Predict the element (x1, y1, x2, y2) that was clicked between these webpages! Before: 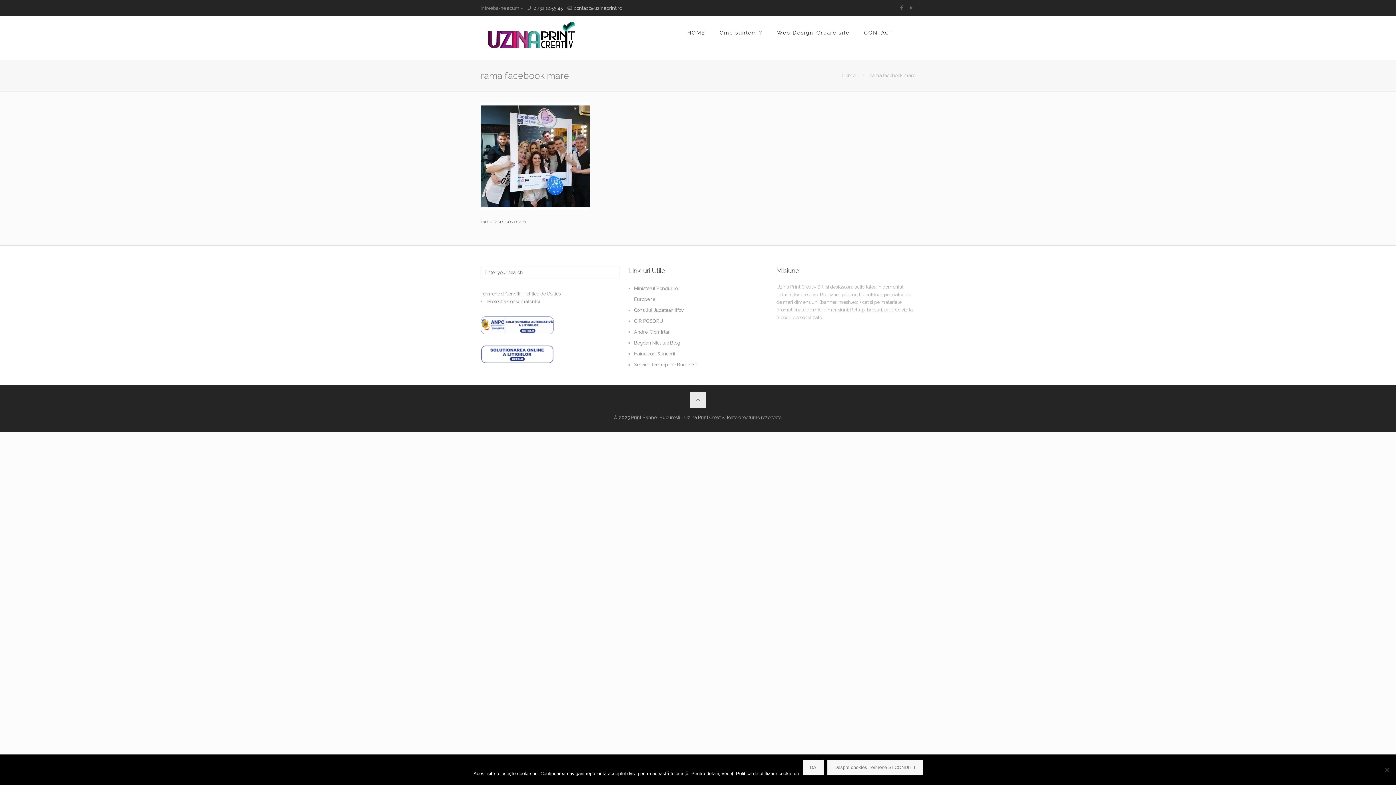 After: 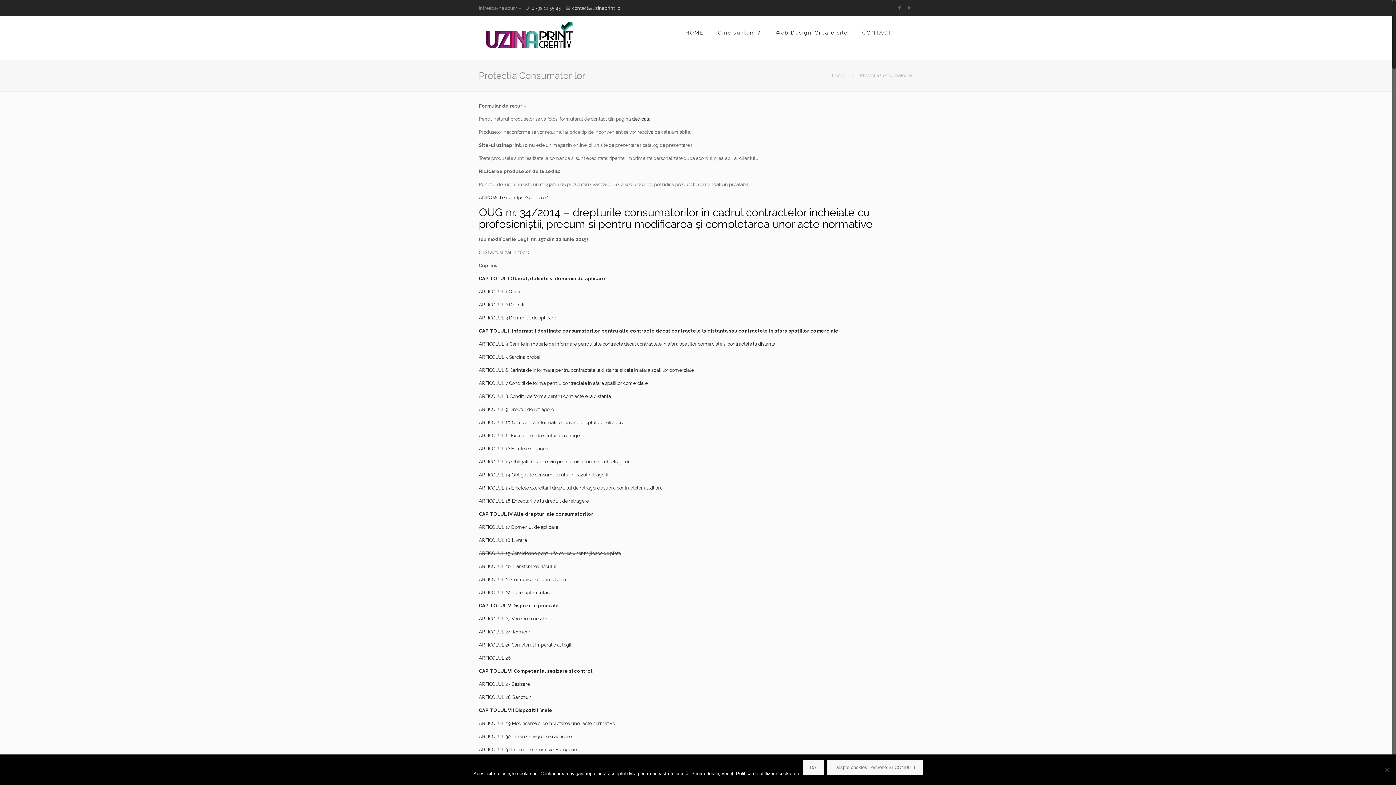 Action: label: Protectia Consumatorilor bbox: (487, 298, 540, 304)